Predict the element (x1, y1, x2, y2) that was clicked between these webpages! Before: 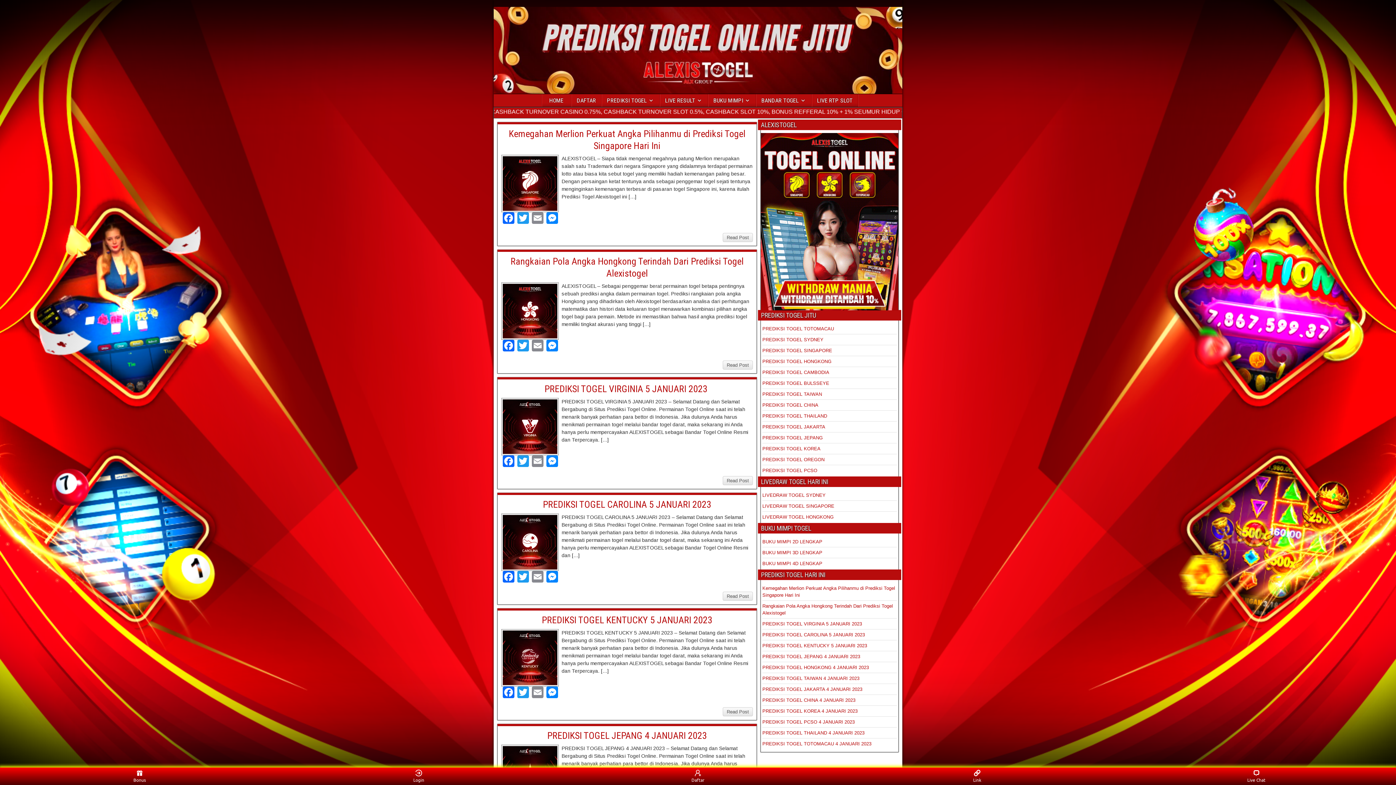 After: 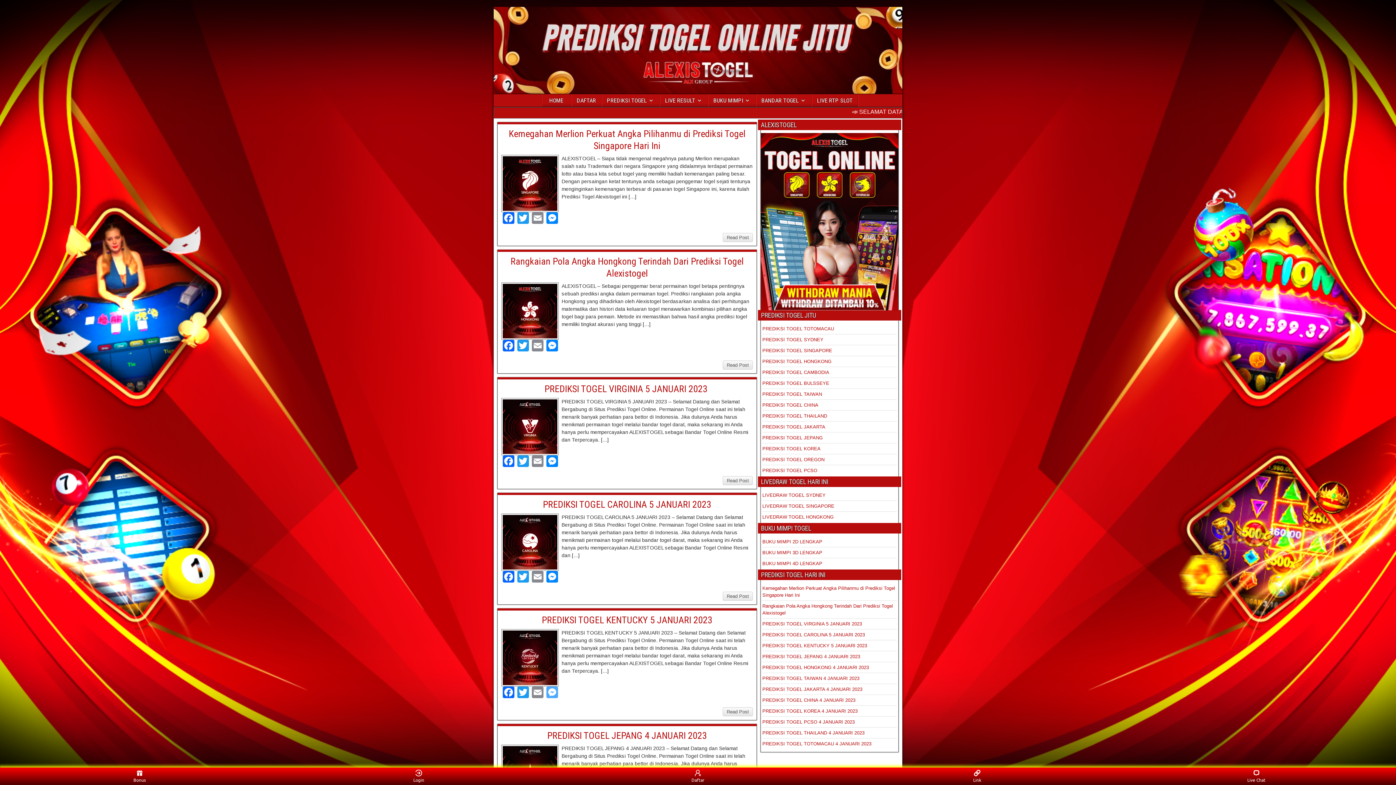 Action: label: Messenger bbox: (545, 686, 559, 700)